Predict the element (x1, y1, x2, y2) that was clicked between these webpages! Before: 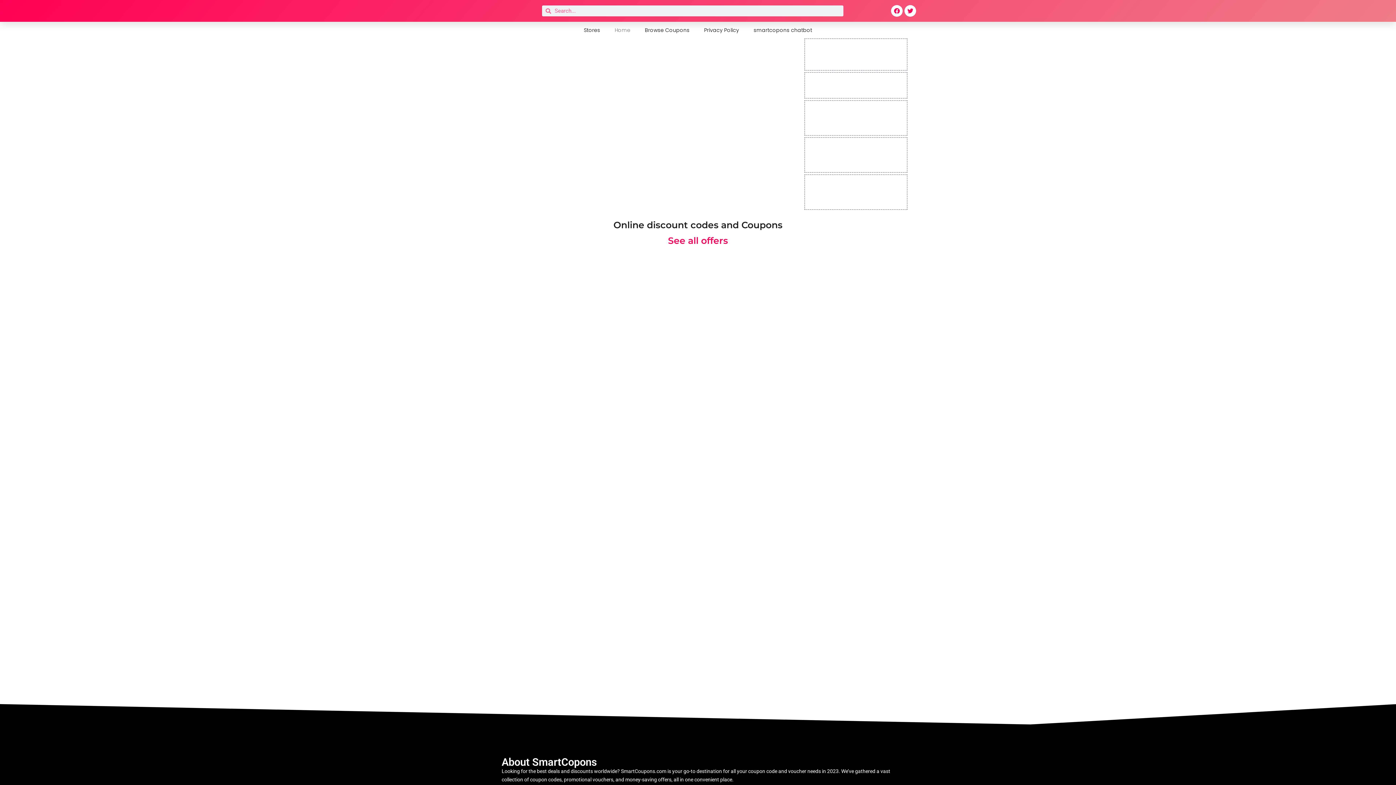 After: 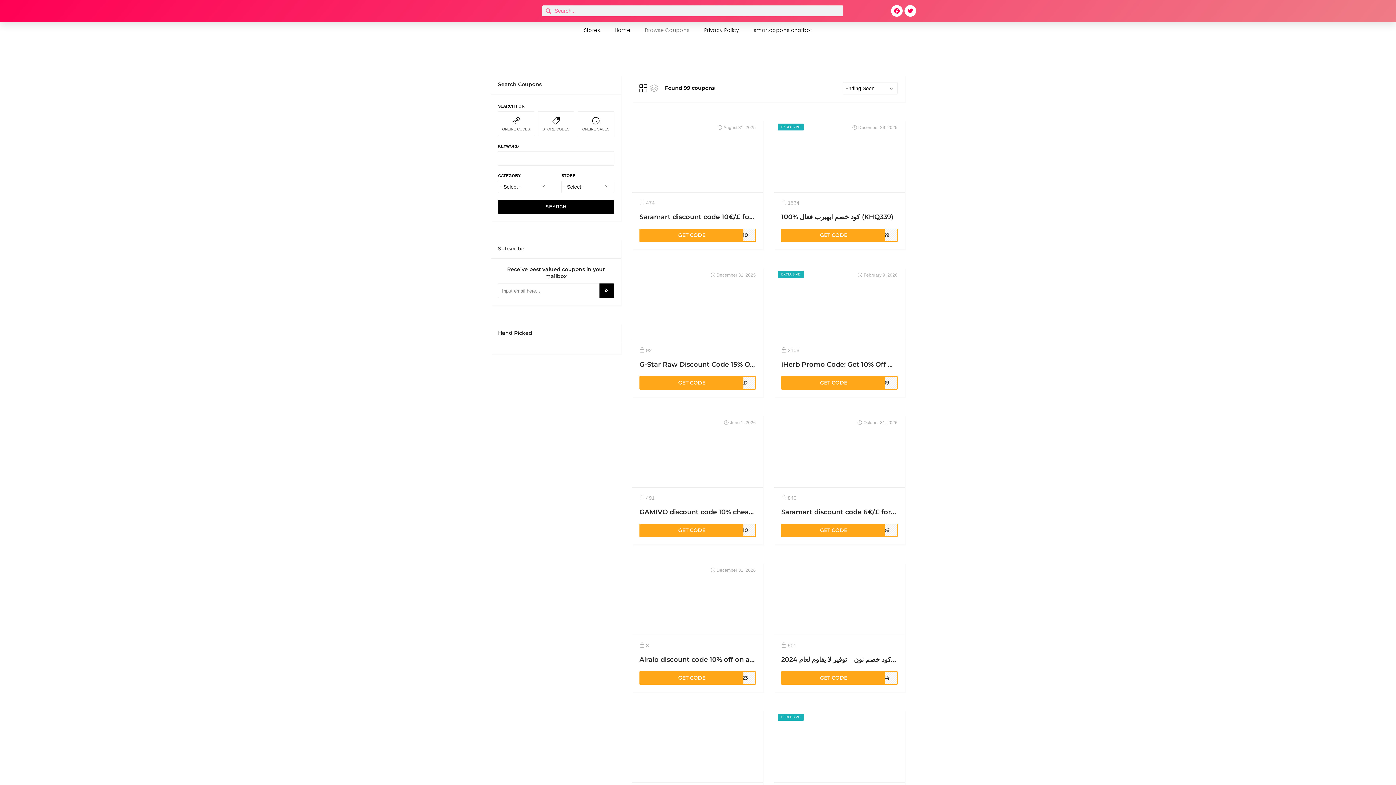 Action: bbox: (637, 21, 697, 38) label: Browse Coupons